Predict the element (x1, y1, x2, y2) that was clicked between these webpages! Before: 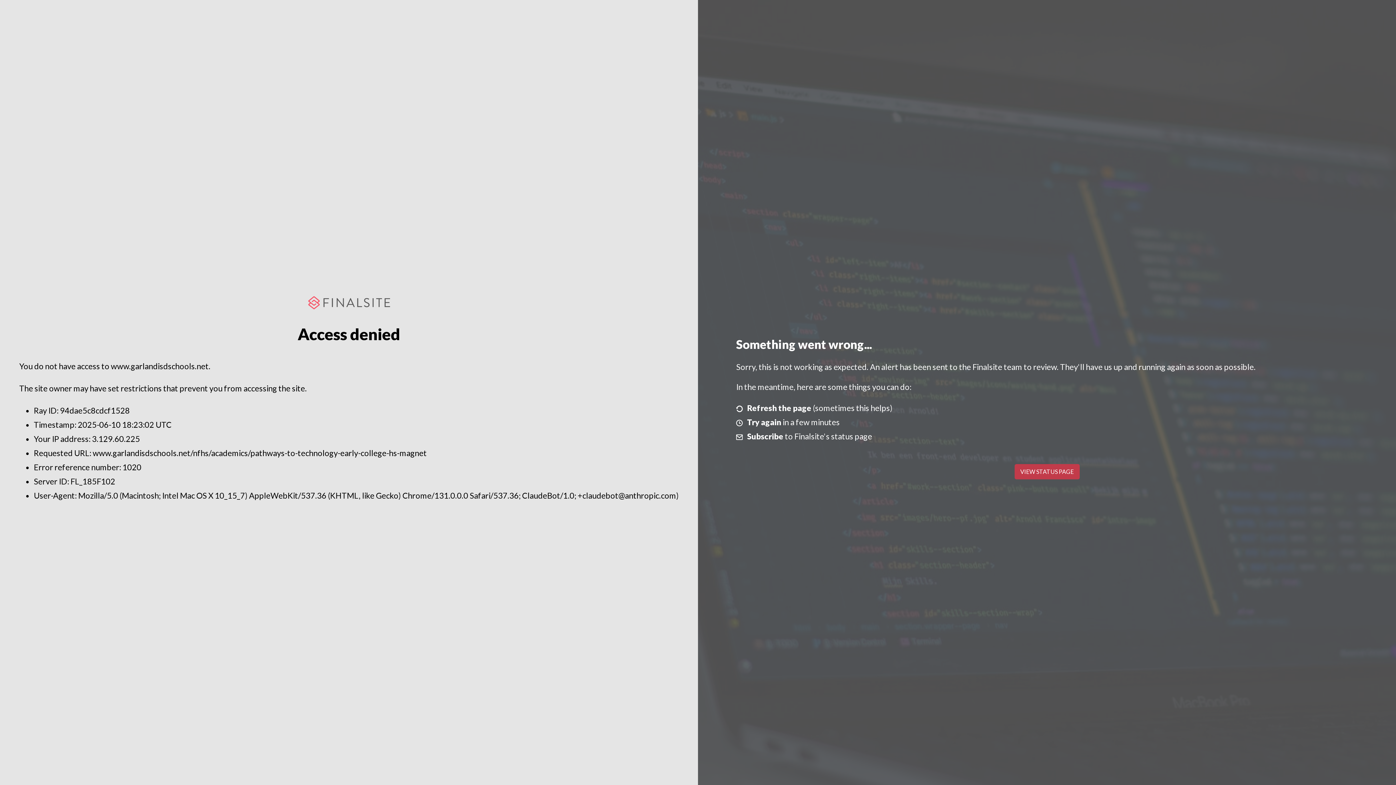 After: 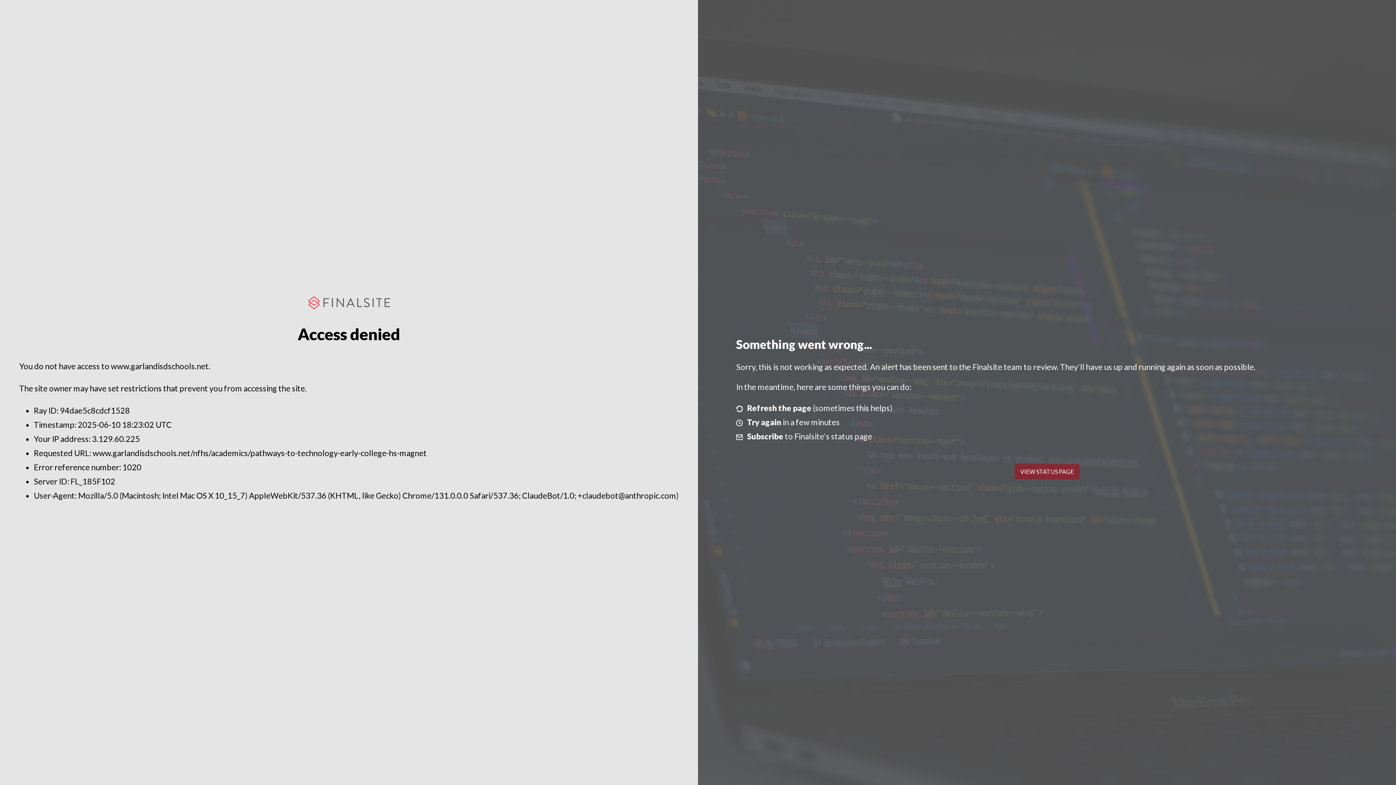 Action: bbox: (1014, 464, 1079, 479) label: VIEW STATUS PAGE